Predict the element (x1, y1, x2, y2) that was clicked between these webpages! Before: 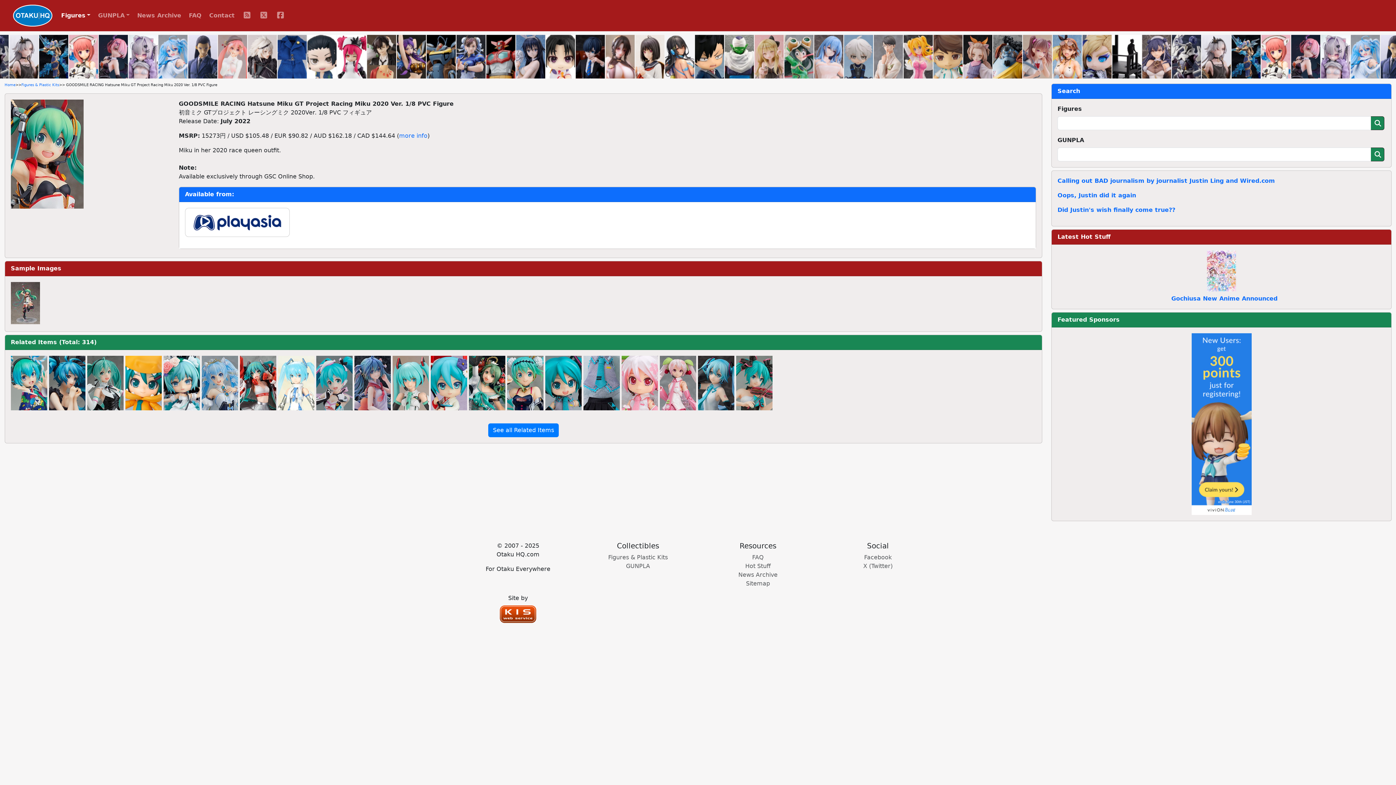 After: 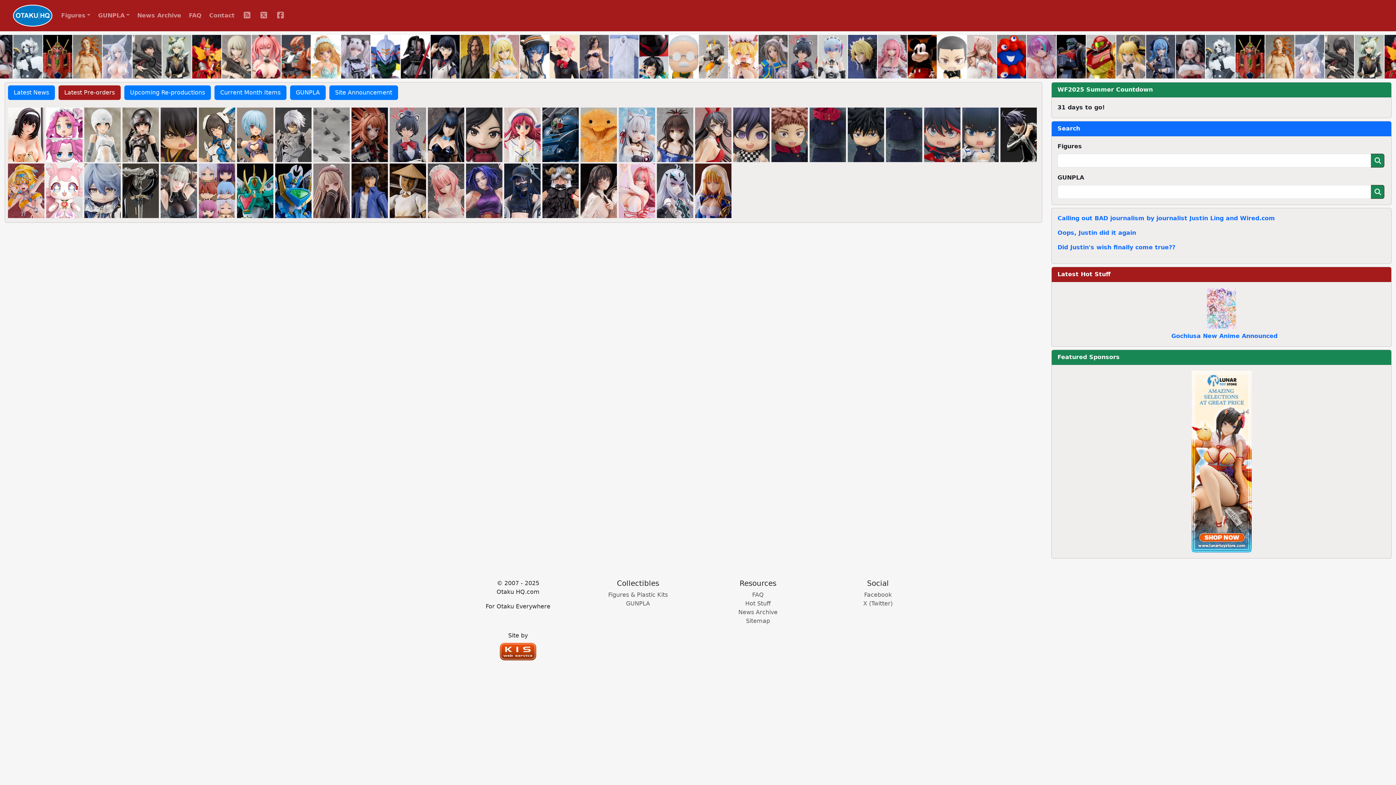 Action: bbox: (1371, 116, 1384, 130)